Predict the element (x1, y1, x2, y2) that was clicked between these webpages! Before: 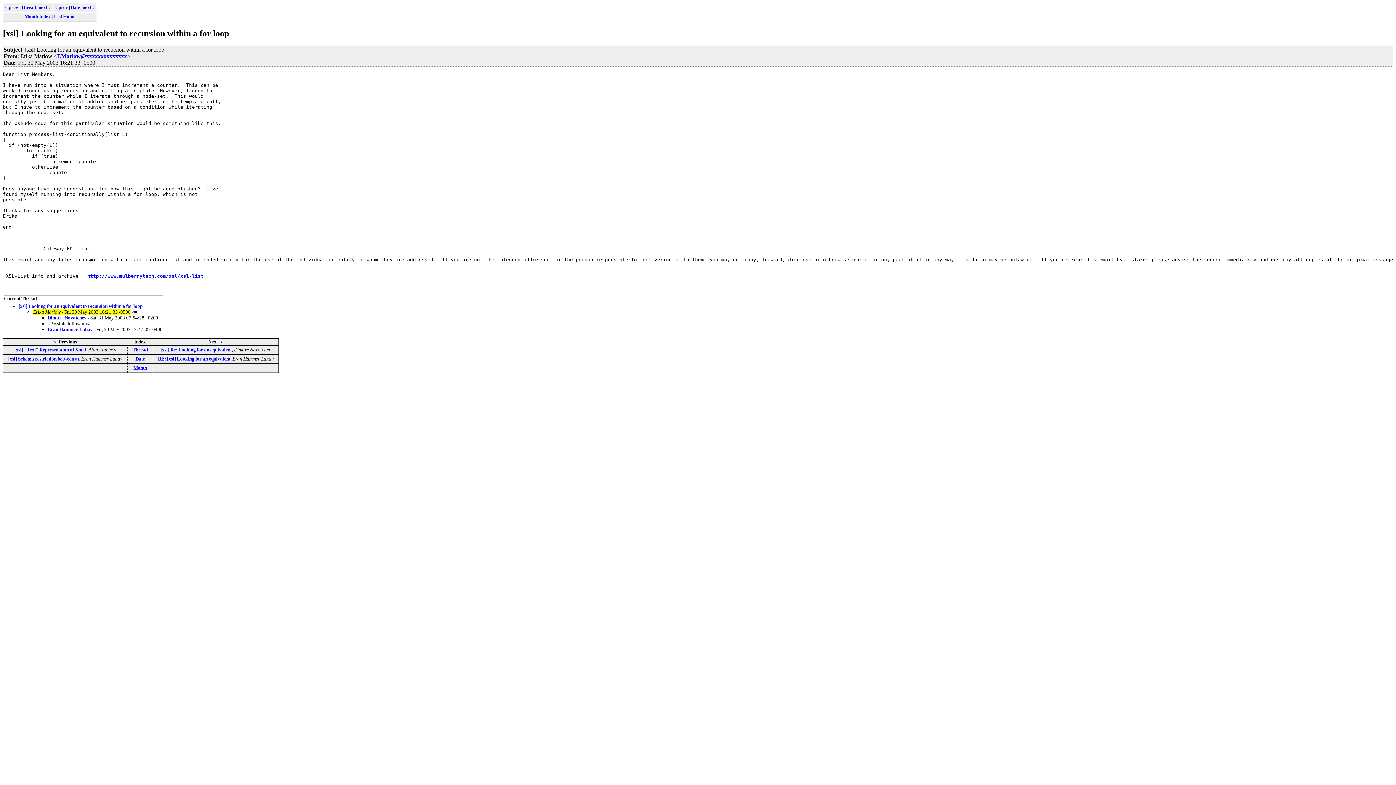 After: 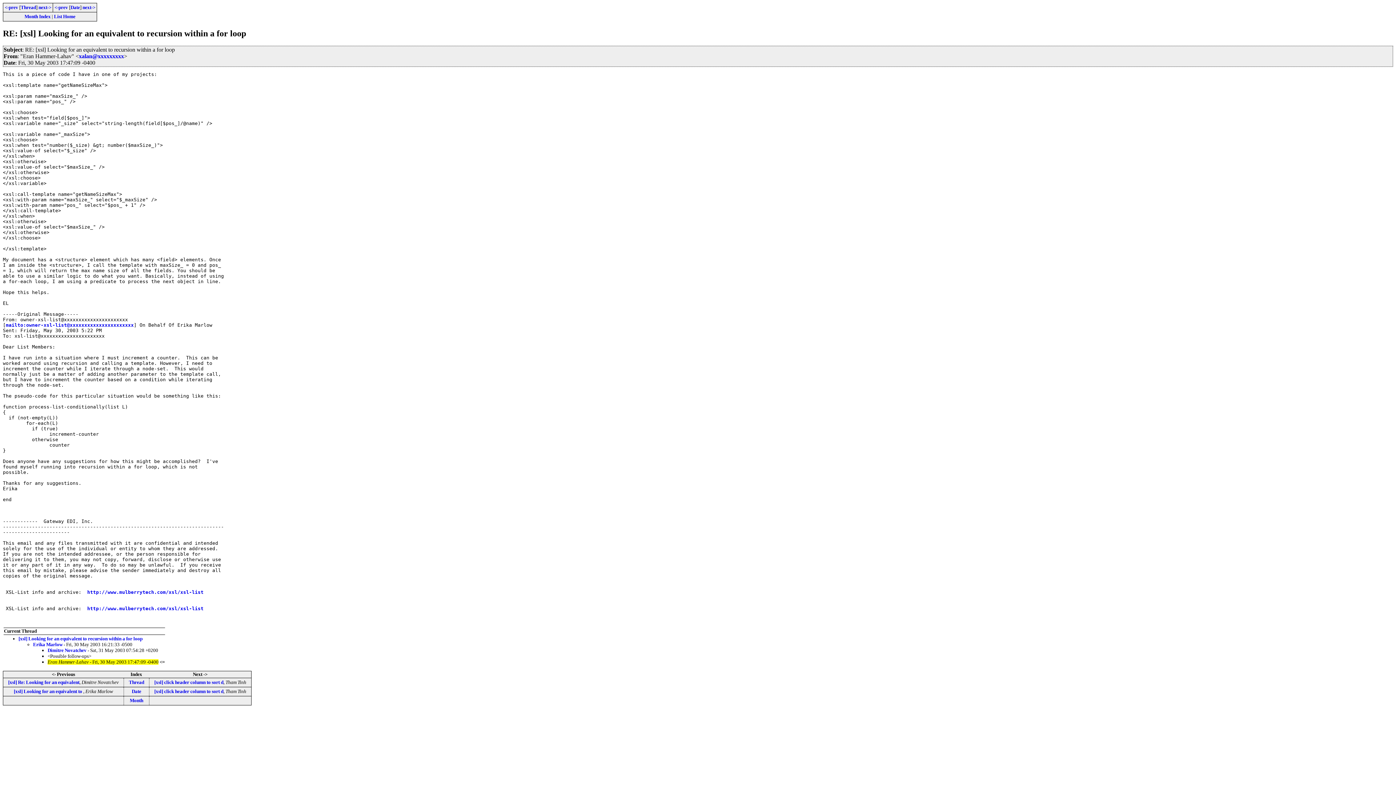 Action: bbox: (47, 326, 92, 332) label: Eran Hammer-Lahav